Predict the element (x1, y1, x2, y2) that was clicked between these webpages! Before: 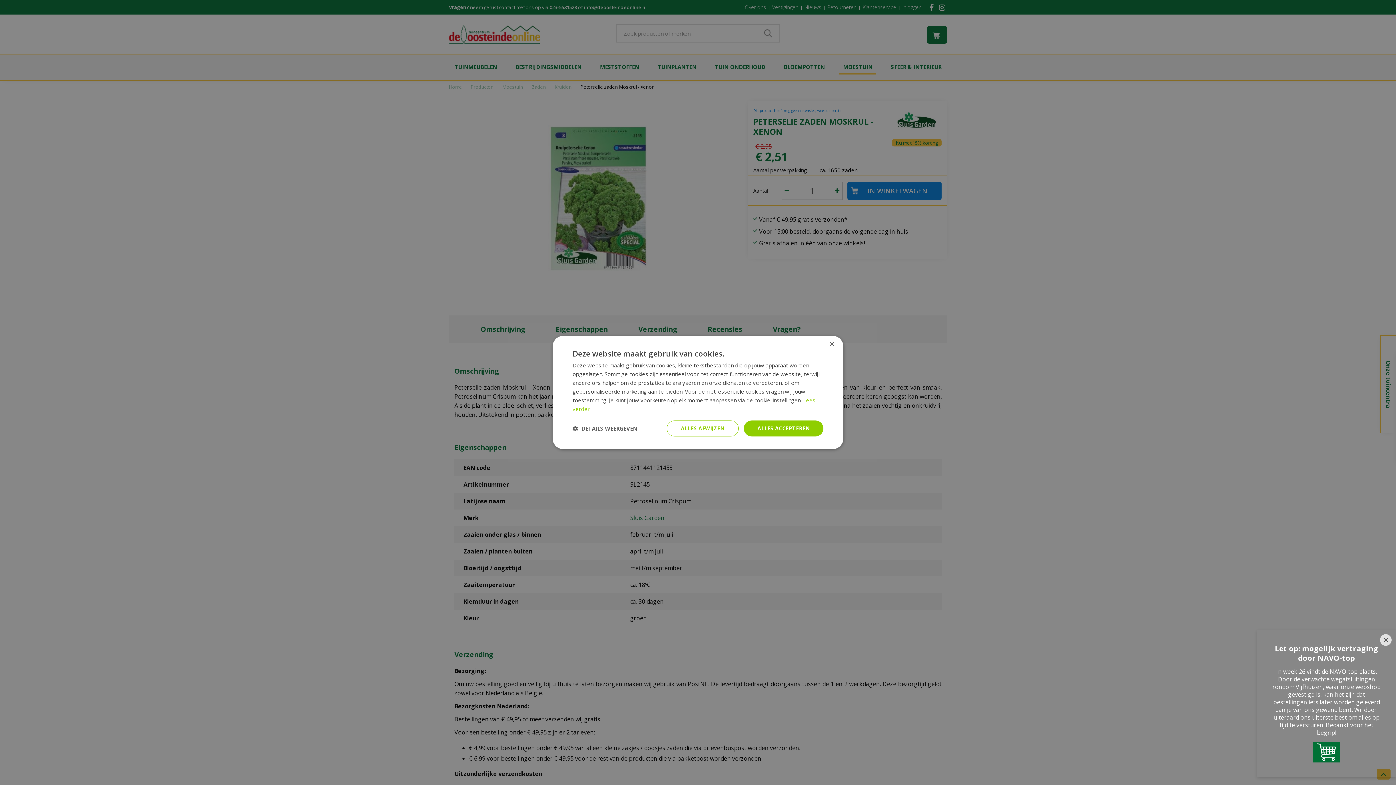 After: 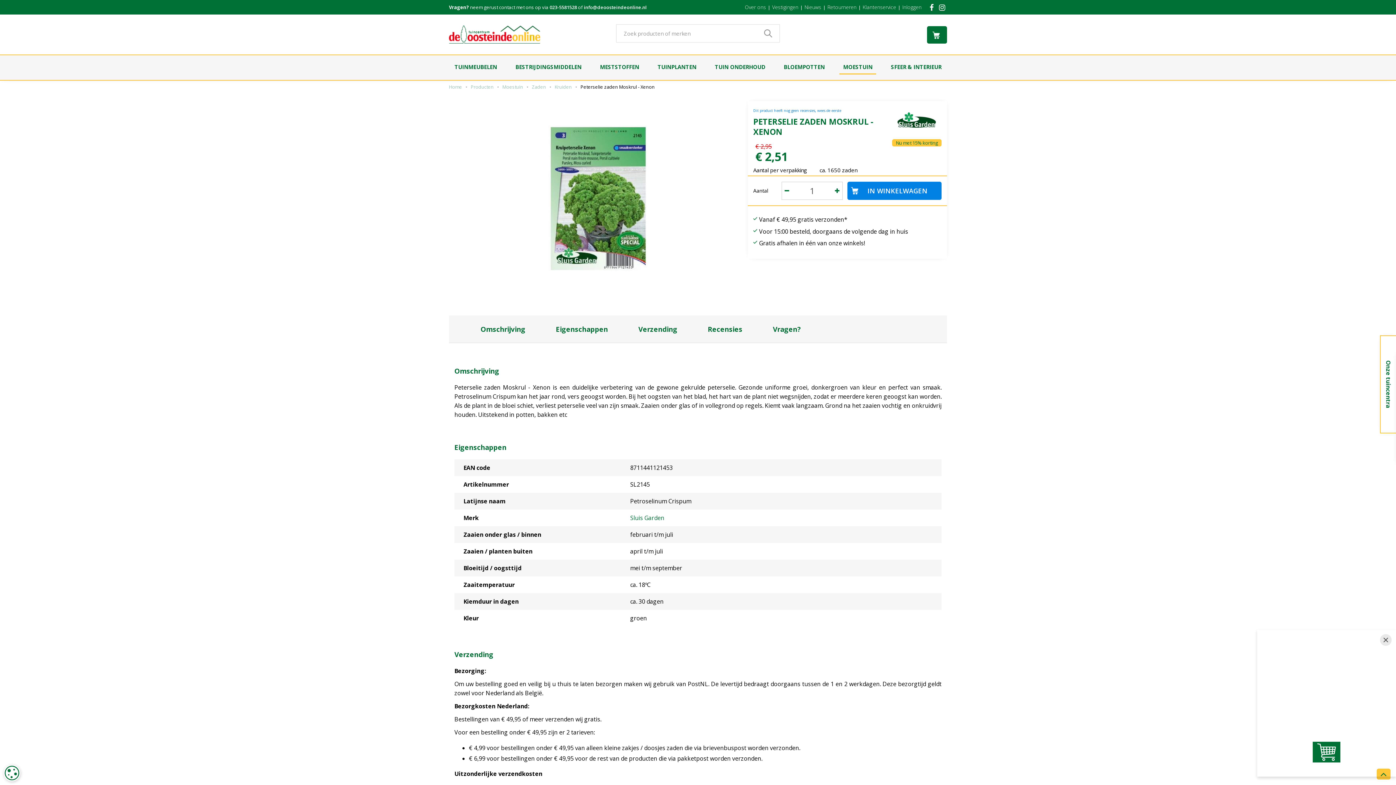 Action: bbox: (666, 420, 738, 436) label: ALLES AFWIJZEN